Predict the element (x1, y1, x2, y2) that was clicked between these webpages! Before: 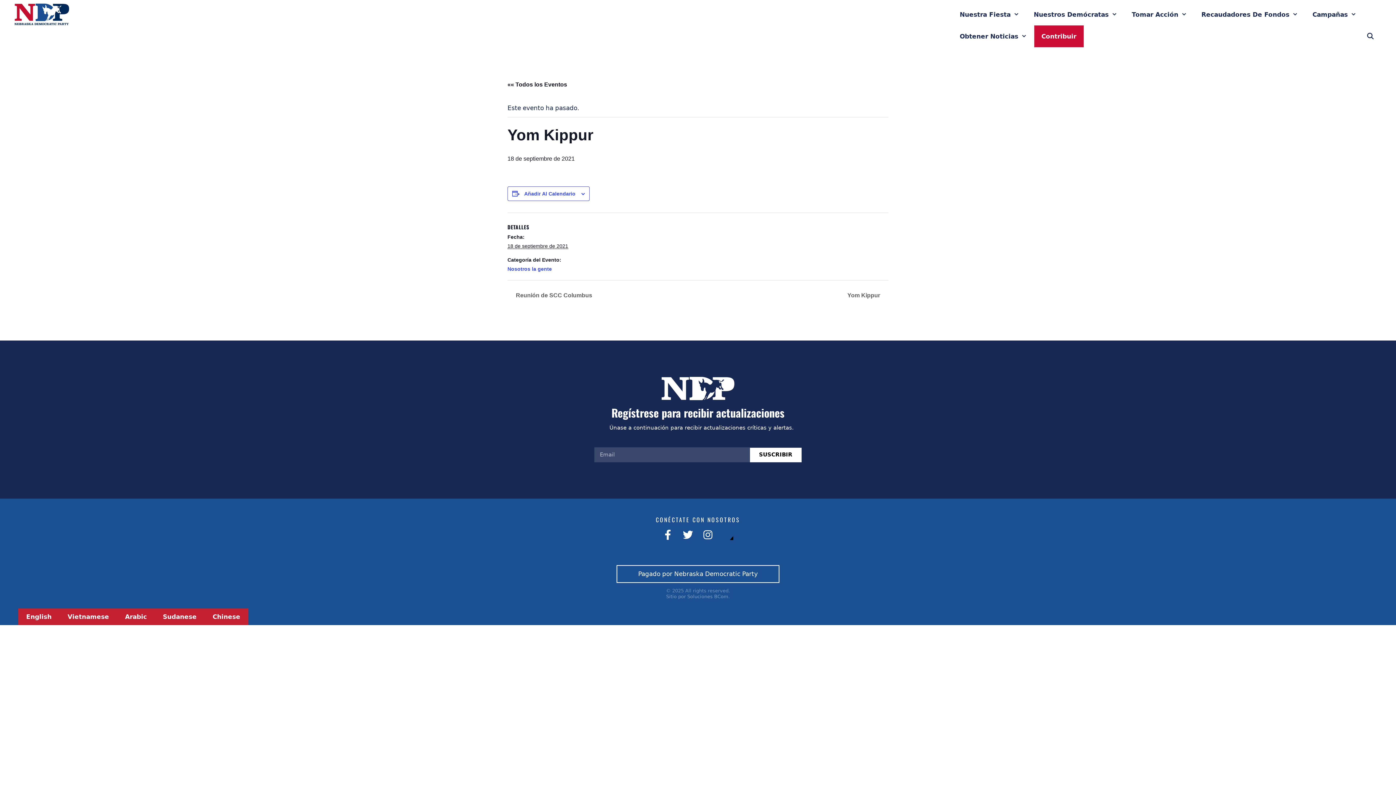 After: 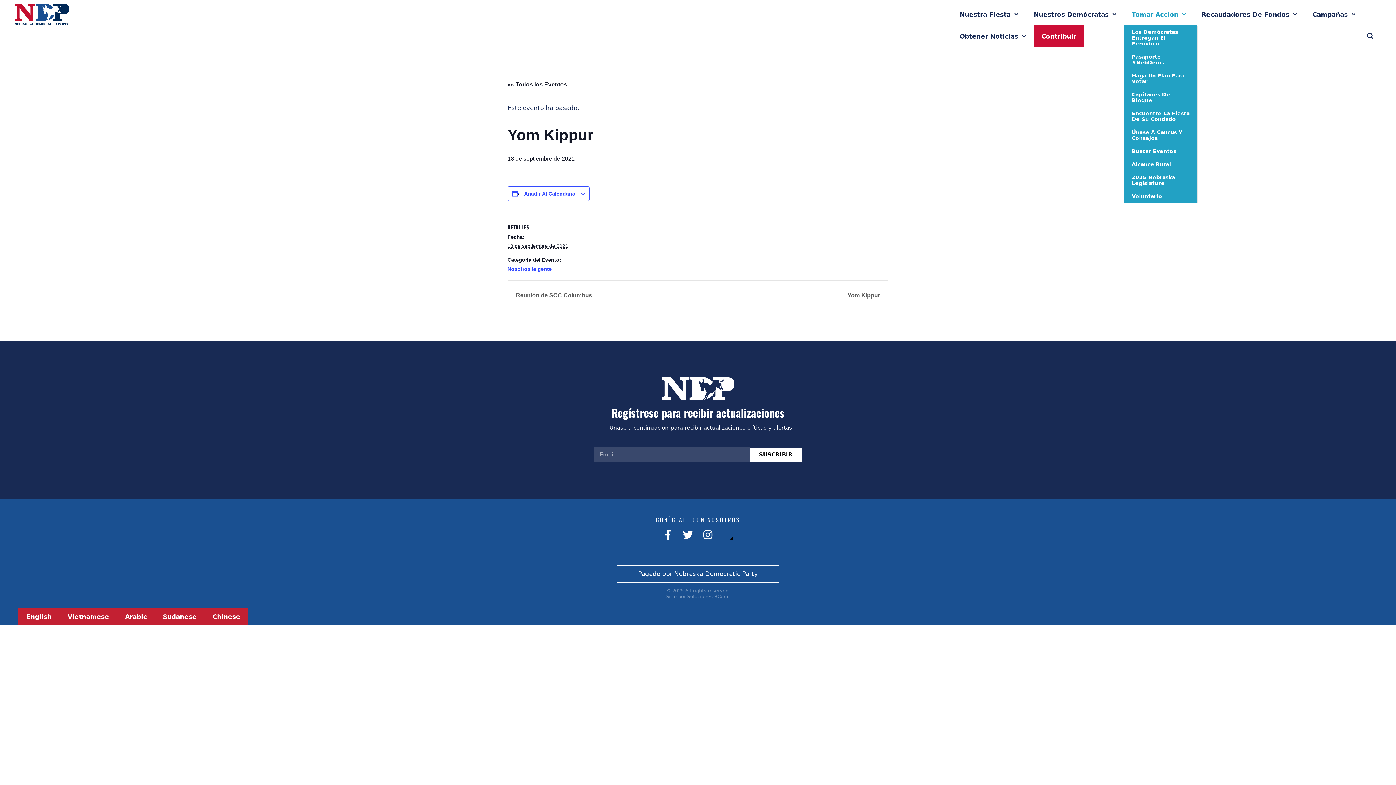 Action: label: Tomar Acción bbox: (1124, 3, 1194, 25)